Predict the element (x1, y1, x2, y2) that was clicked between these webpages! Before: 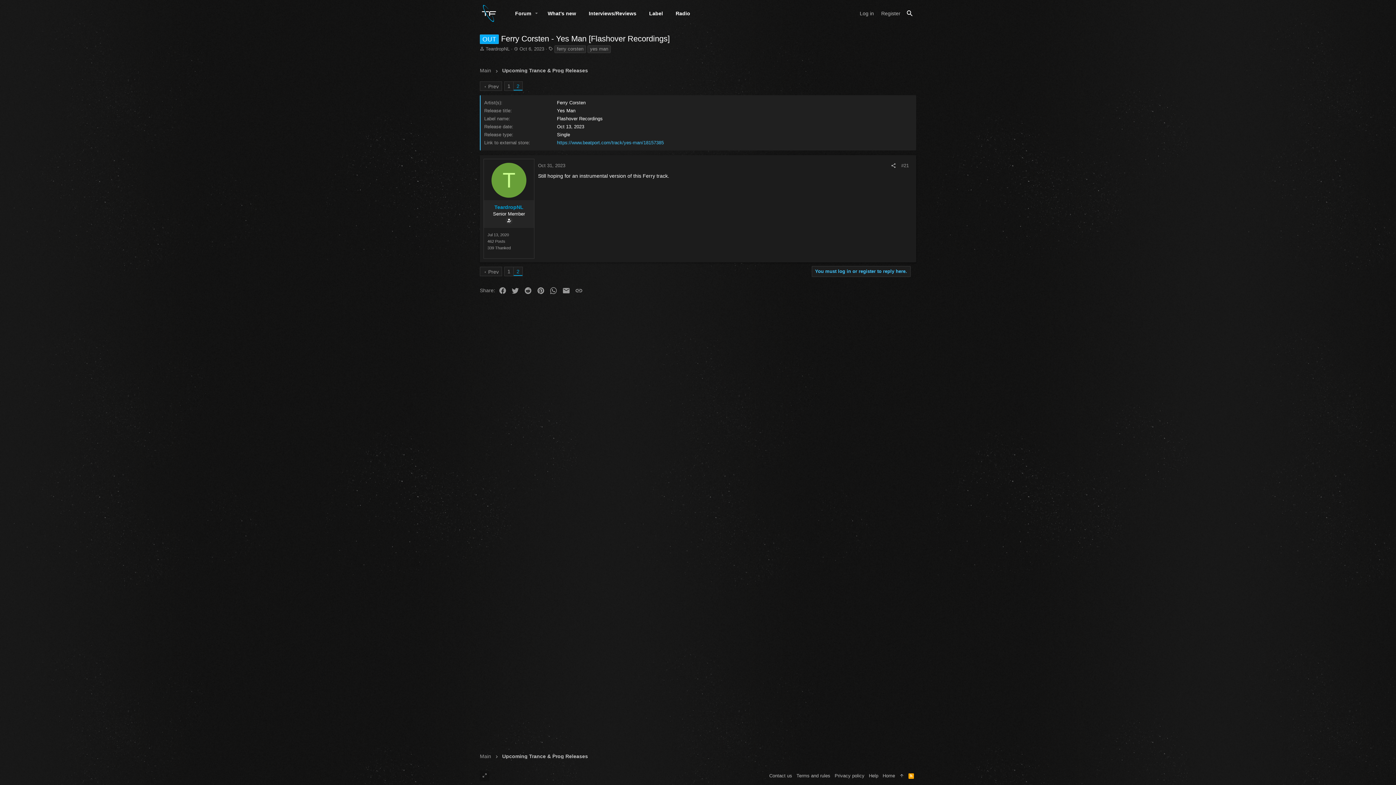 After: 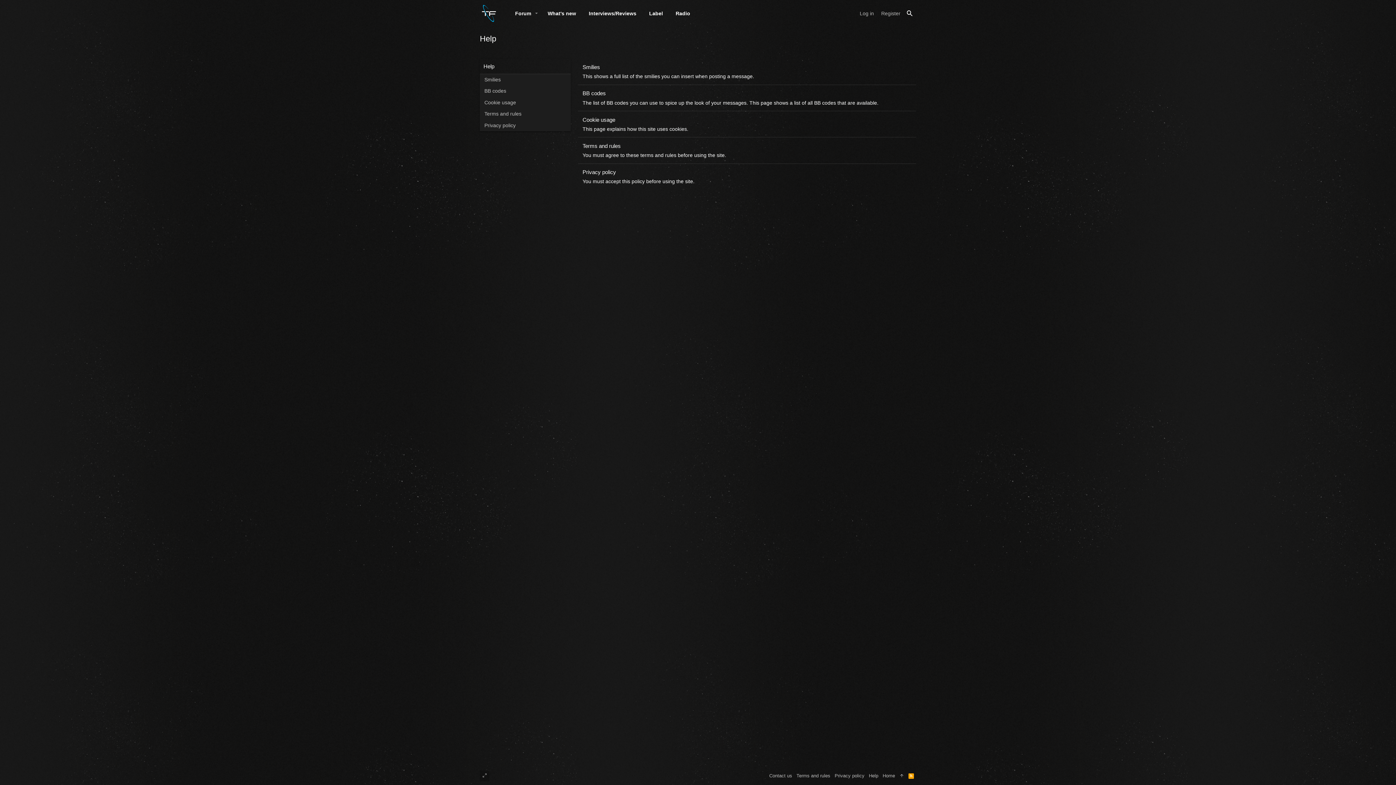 Action: bbox: (866, 770, 880, 781) label: Help